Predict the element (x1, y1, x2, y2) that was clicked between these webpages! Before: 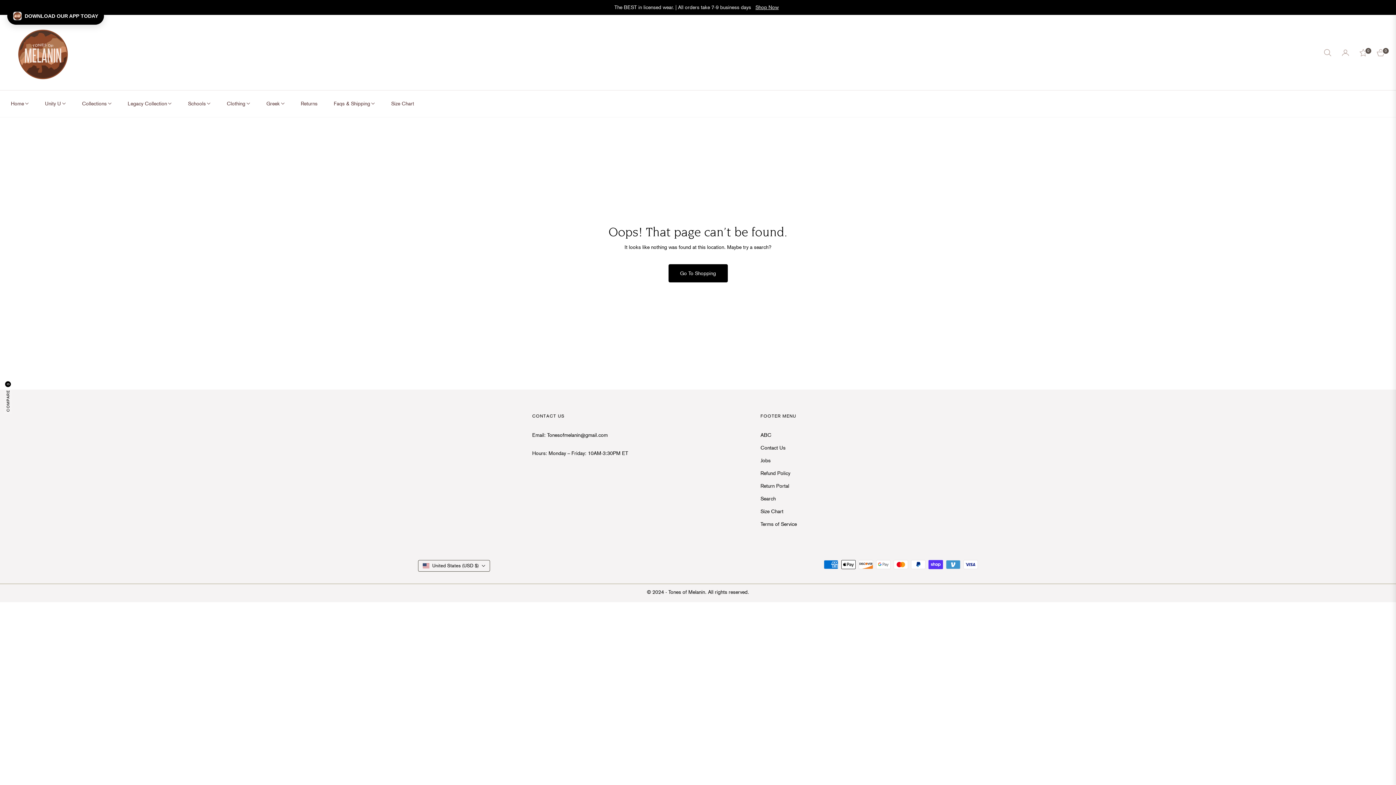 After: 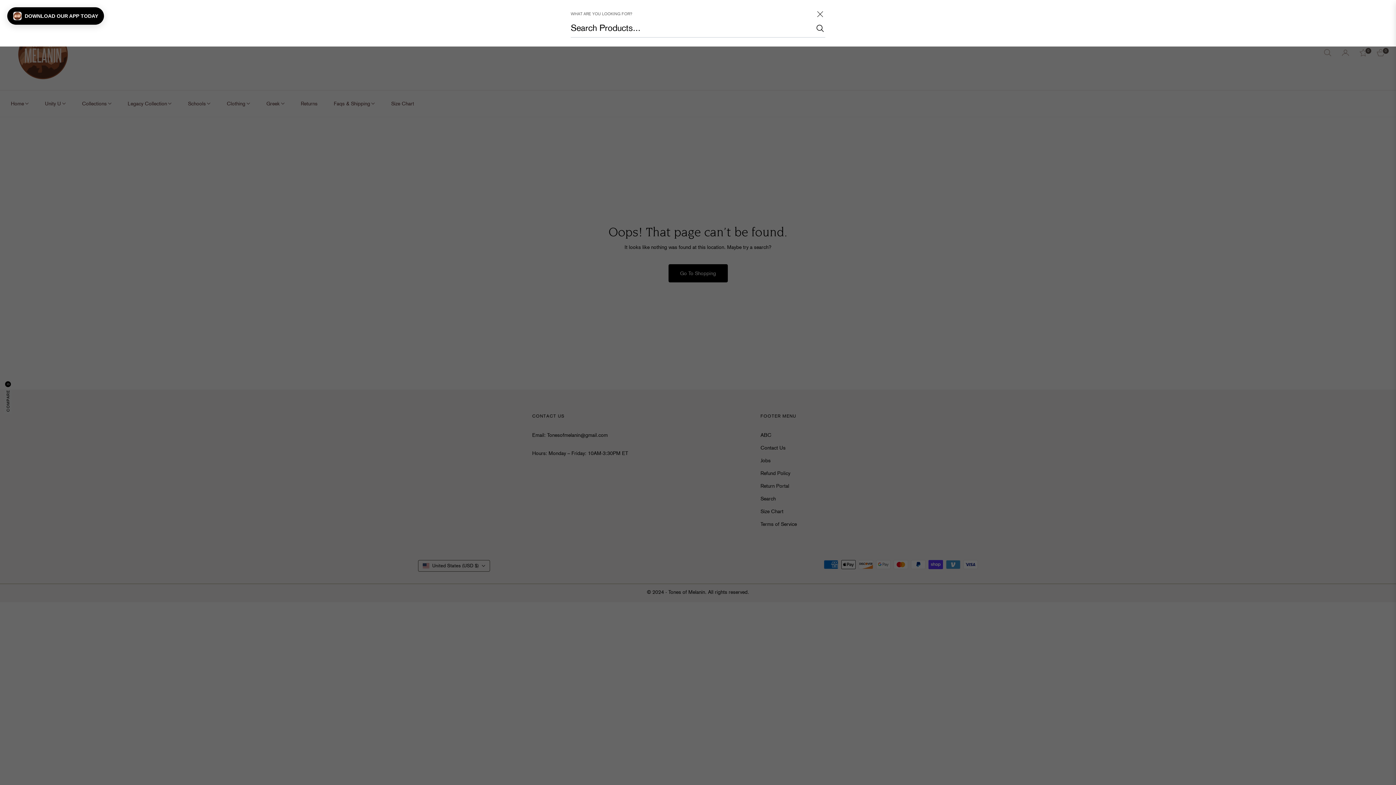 Action: label: Search bbox: (1319, 42, 1336, 62)